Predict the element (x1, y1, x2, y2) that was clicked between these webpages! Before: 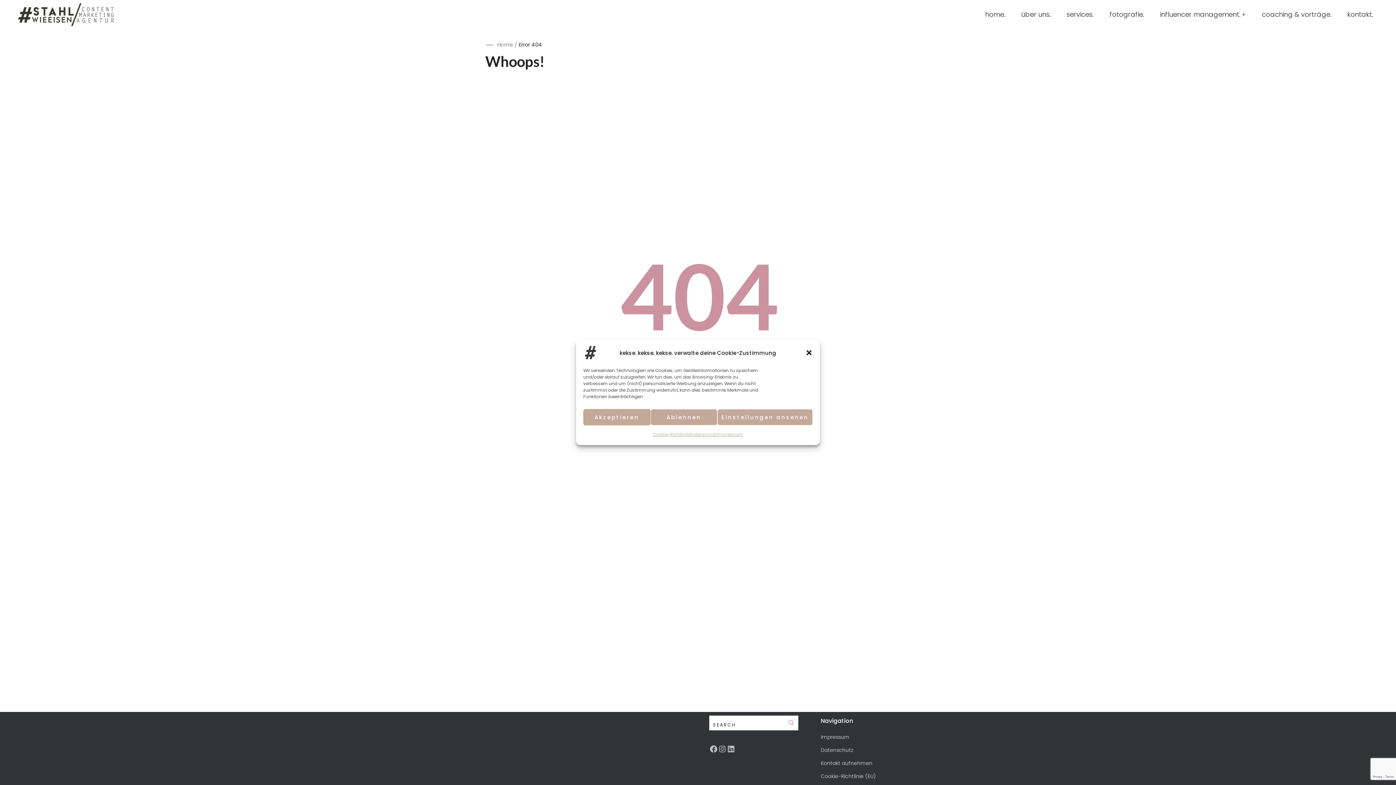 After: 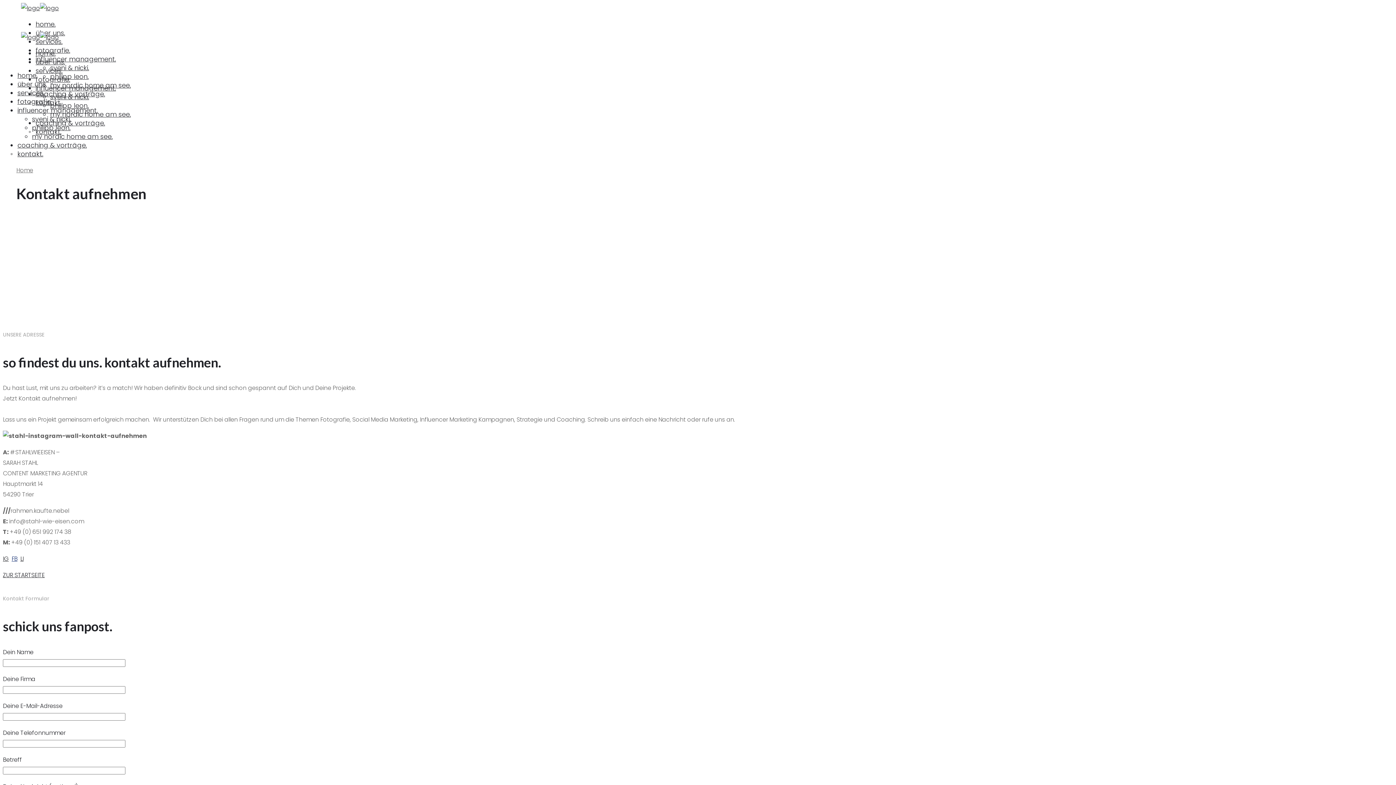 Action: label: Kontakt aufnehmen bbox: (821, 760, 872, 767)